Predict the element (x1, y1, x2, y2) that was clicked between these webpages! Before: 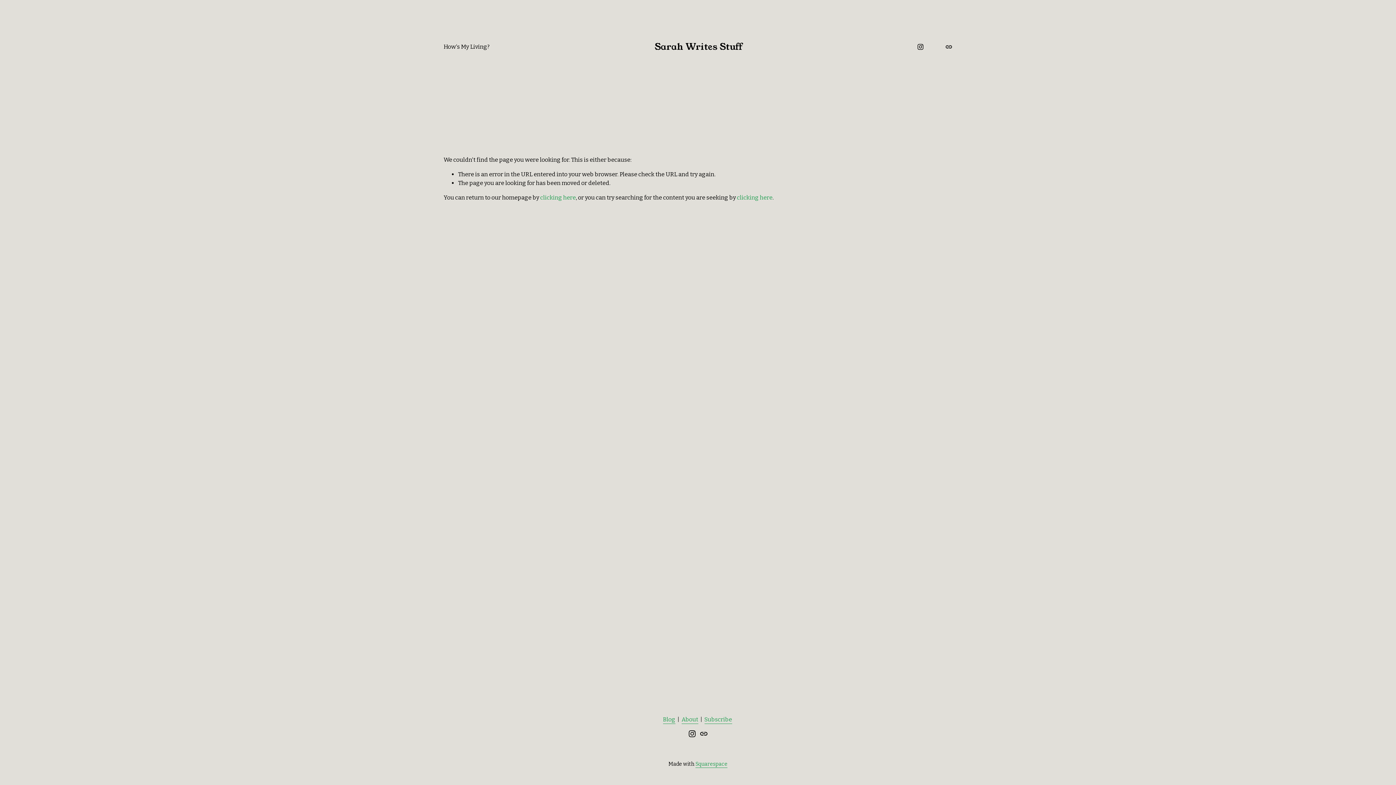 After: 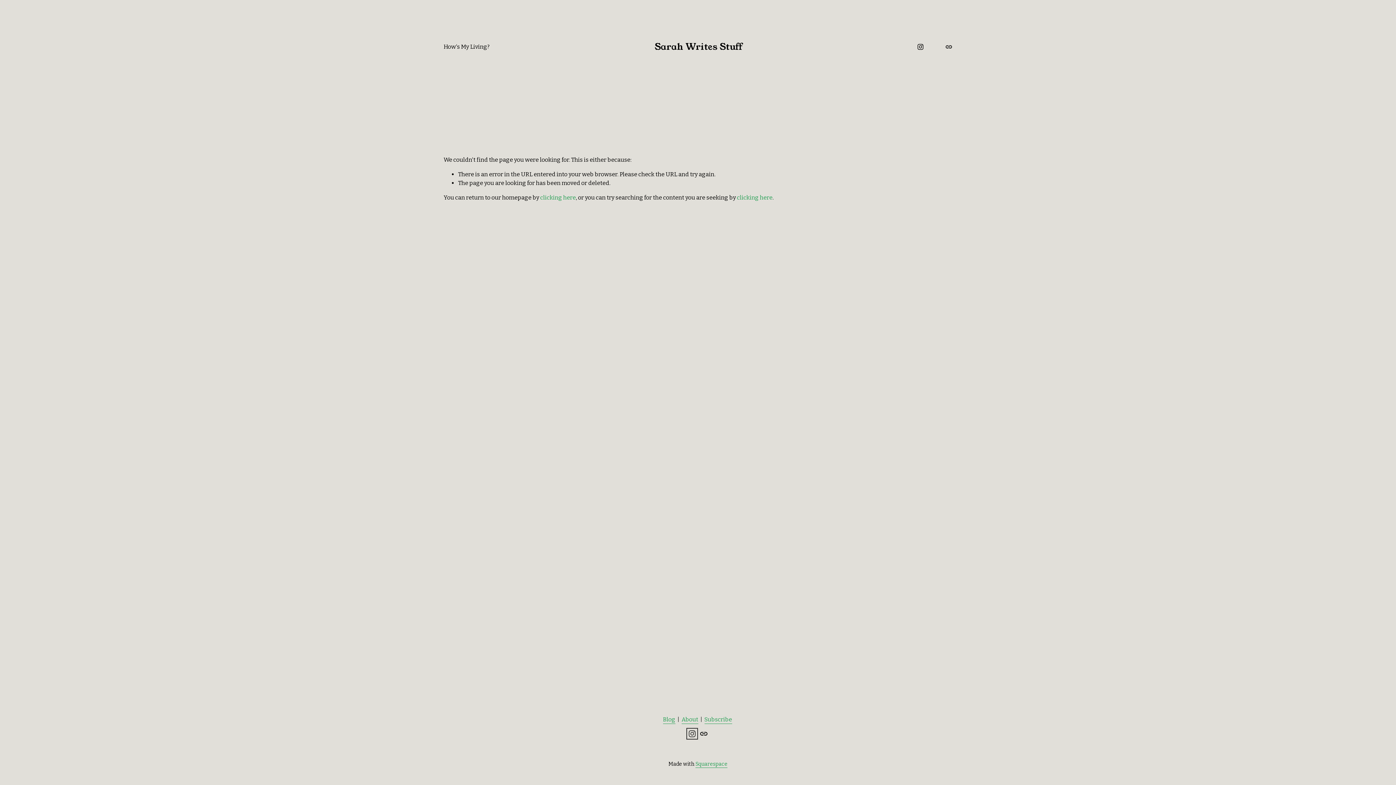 Action: label: Instagram bbox: (688, 730, 696, 737)